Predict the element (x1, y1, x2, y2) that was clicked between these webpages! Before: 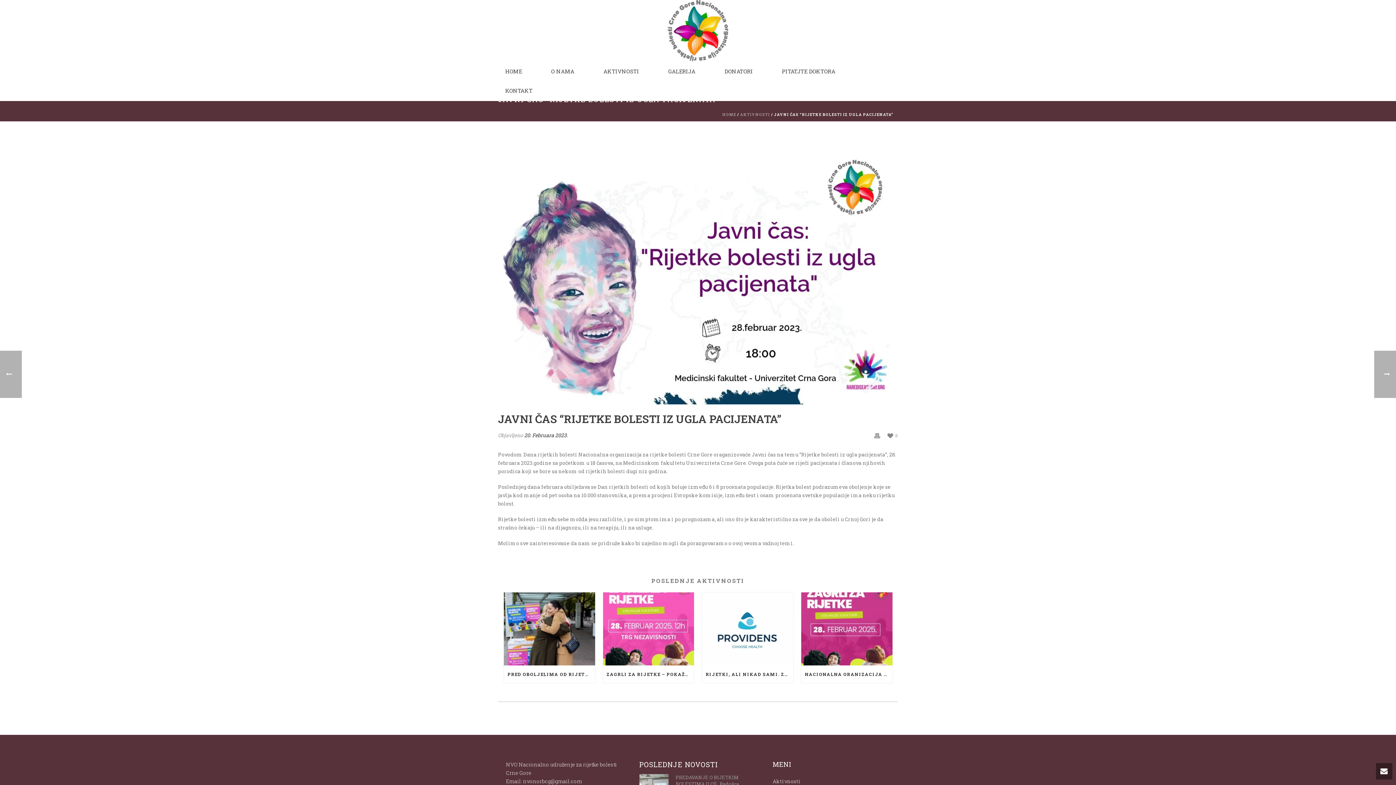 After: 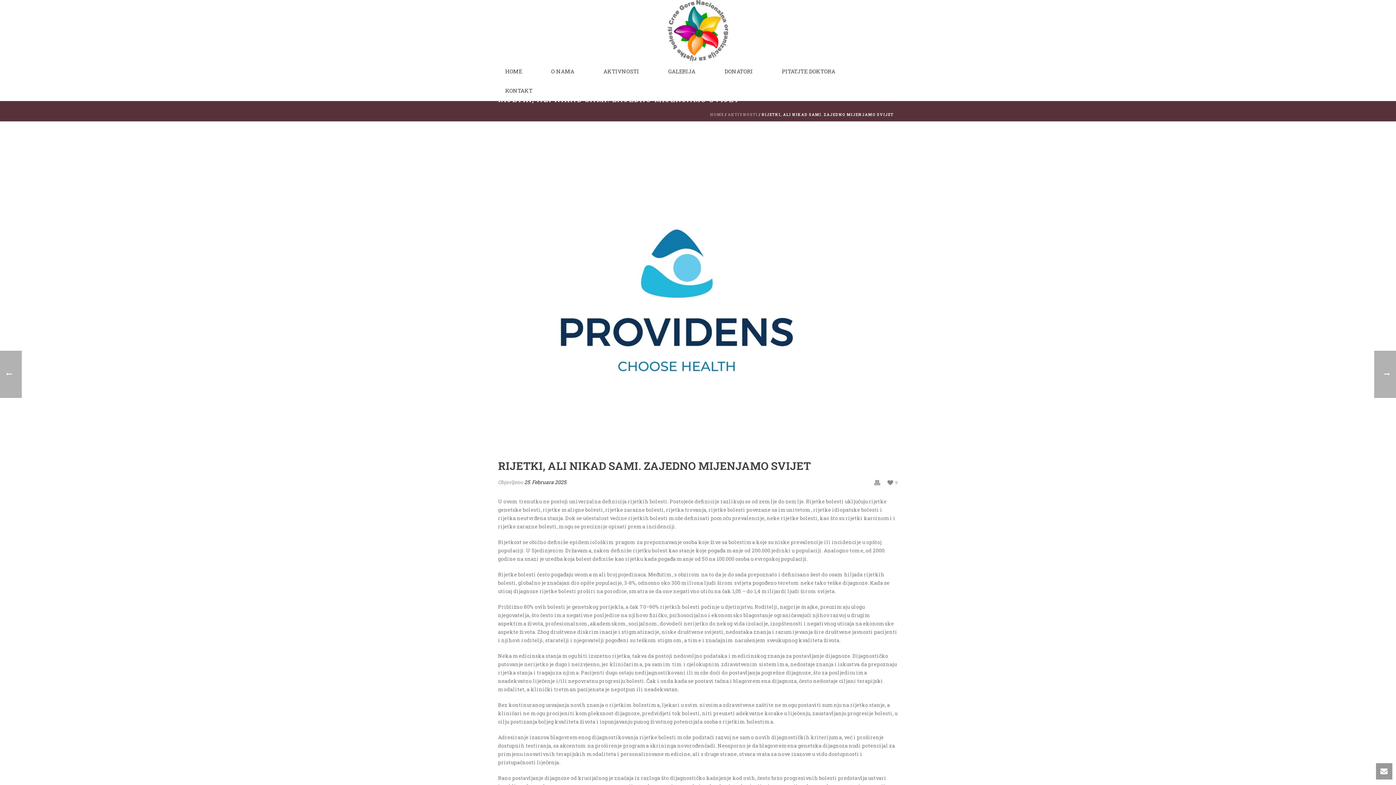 Action: bbox: (702, 592, 793, 665)